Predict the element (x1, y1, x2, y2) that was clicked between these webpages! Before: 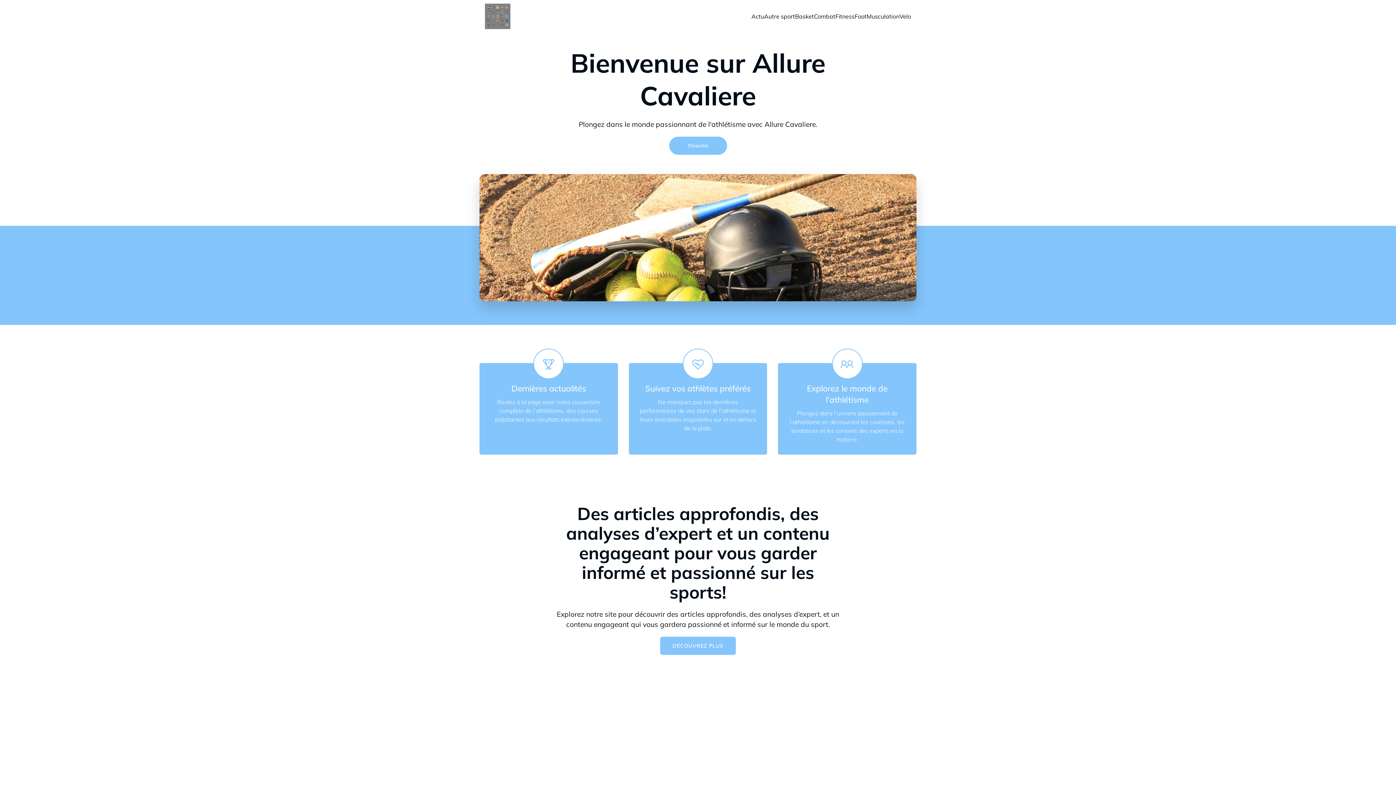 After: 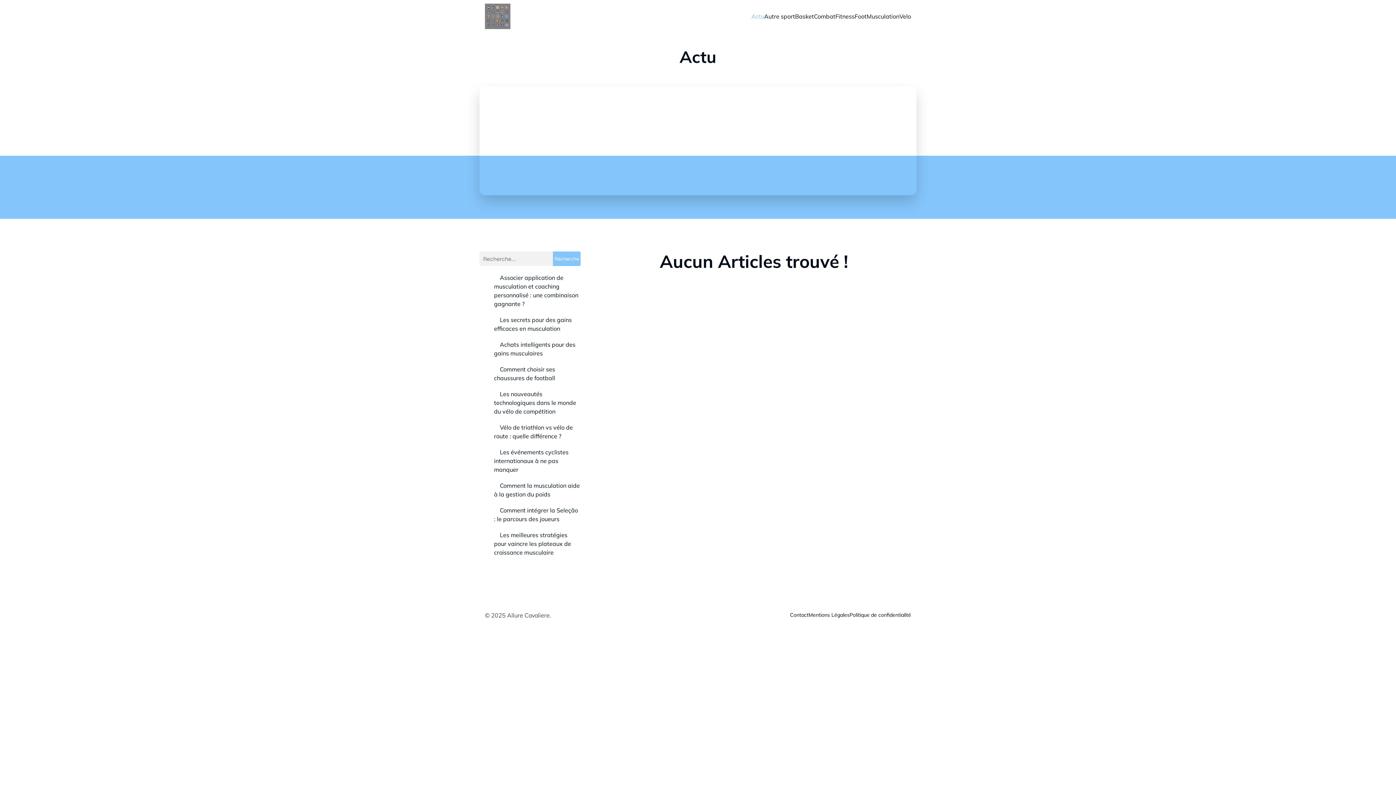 Action: bbox: (751, 8, 764, 24) label: Actu